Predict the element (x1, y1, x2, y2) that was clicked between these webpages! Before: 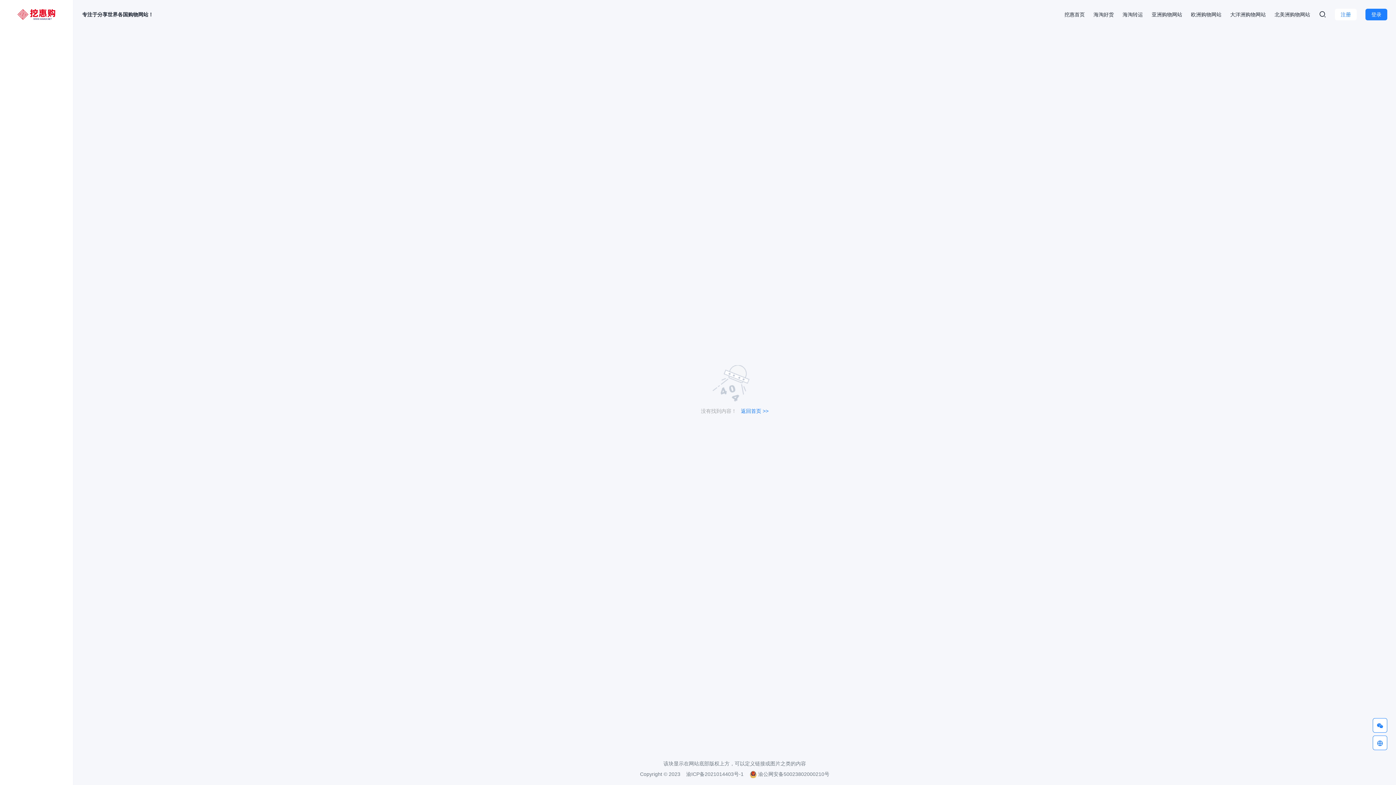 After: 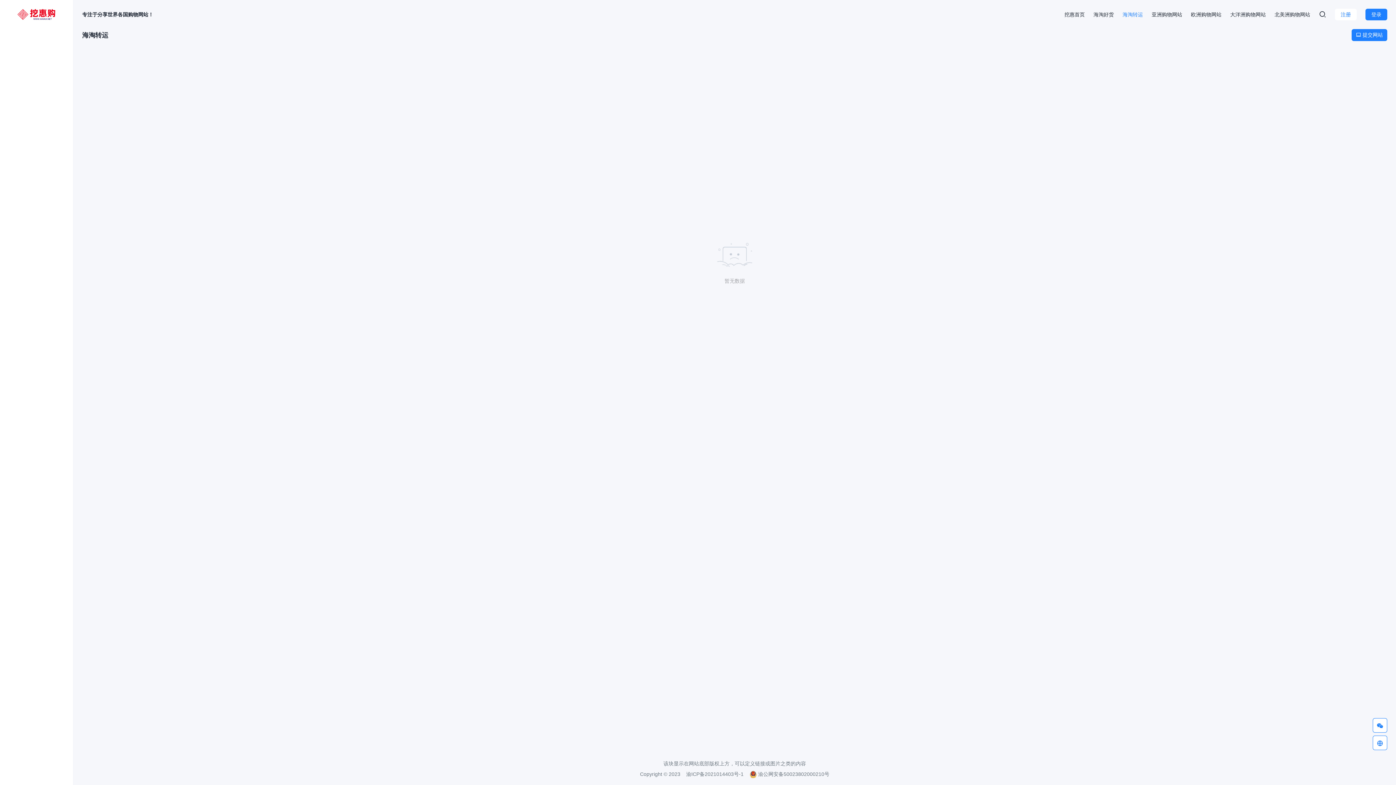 Action: label: 海淘转运 bbox: (1122, 11, 1143, 17)